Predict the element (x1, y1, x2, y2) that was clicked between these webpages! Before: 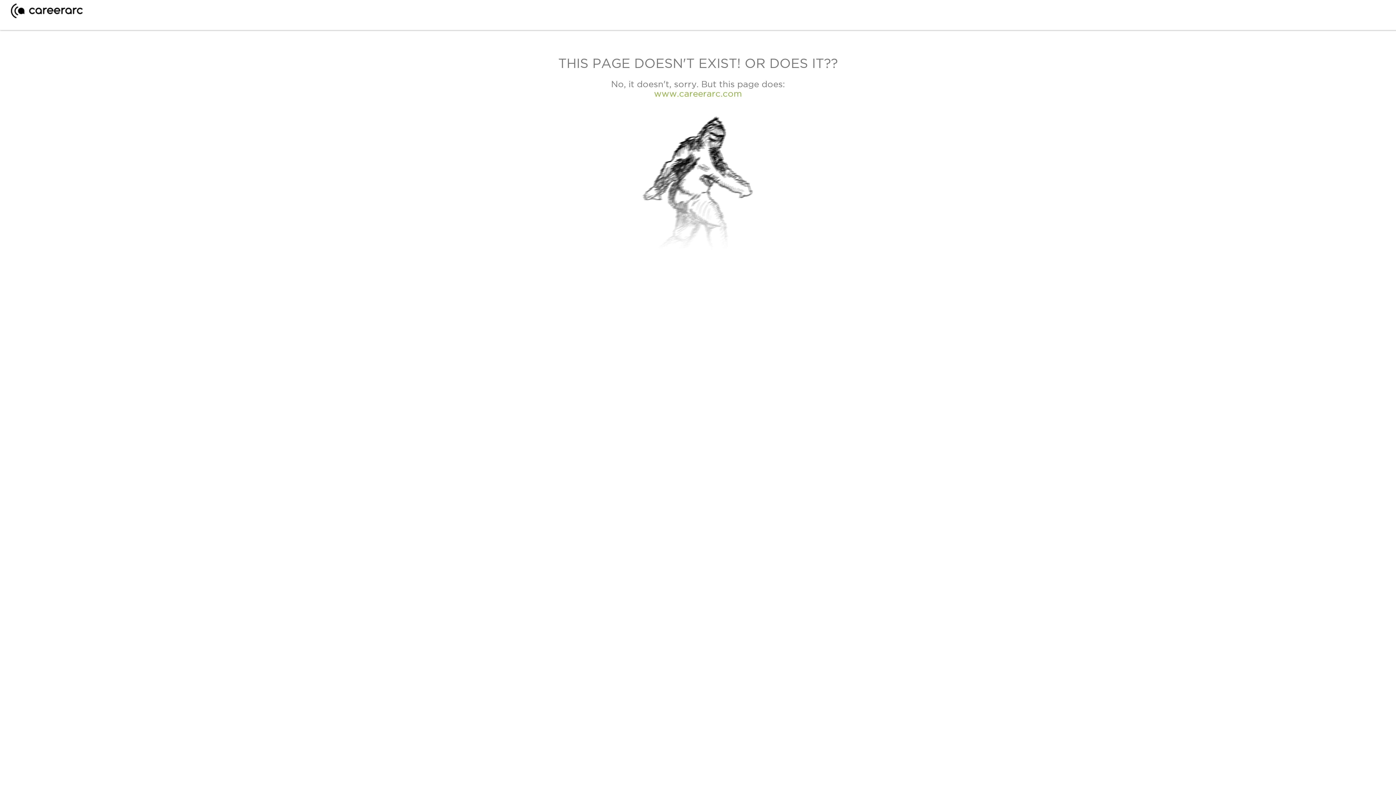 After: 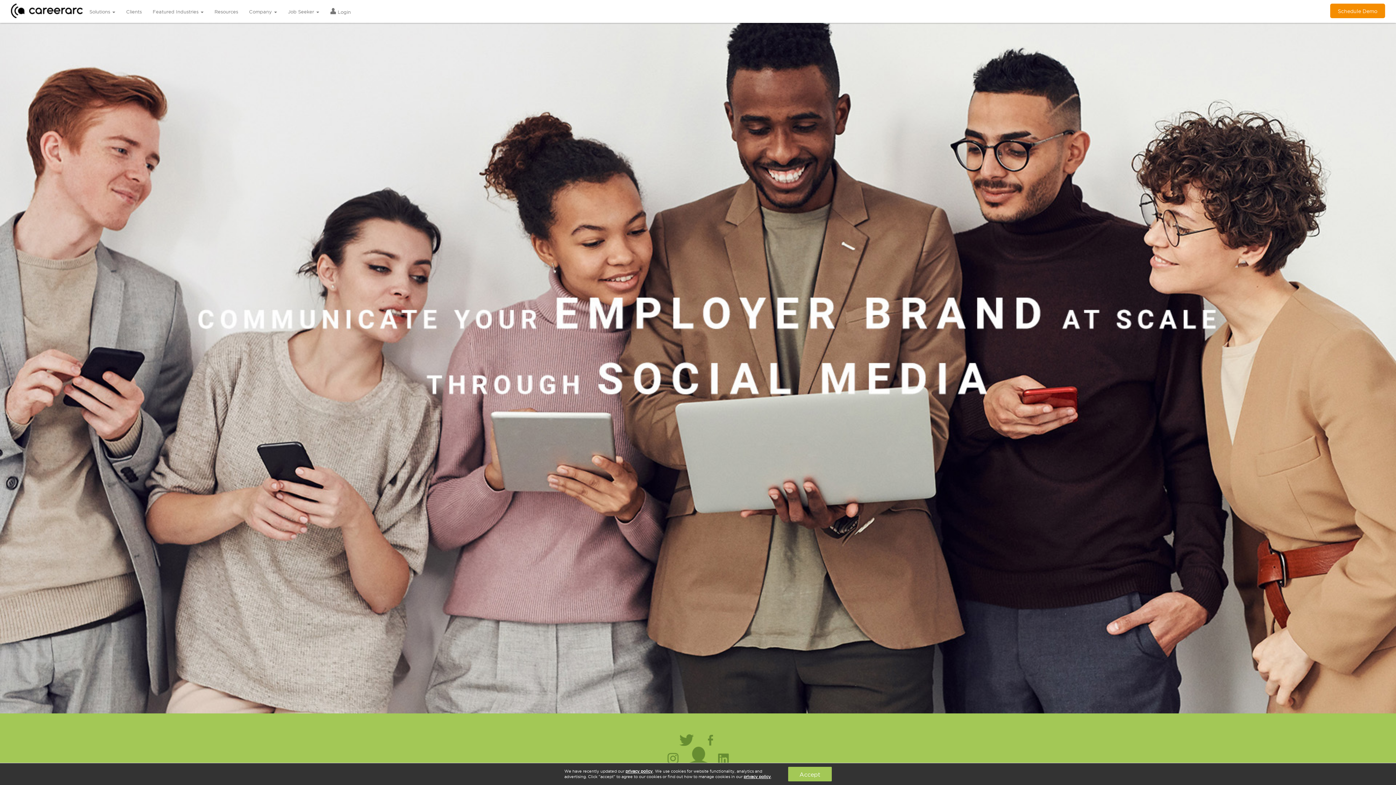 Action: bbox: (10, 12, 82, 19)